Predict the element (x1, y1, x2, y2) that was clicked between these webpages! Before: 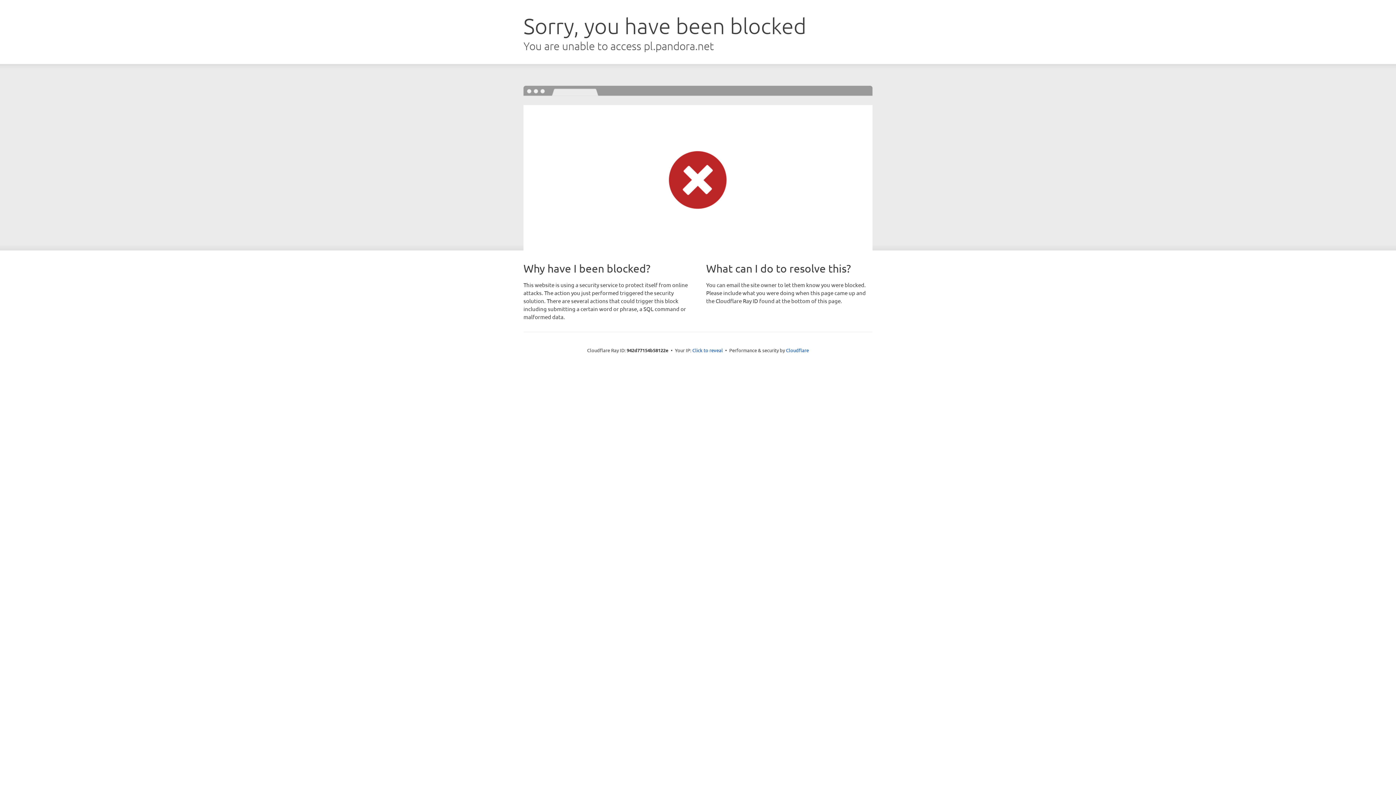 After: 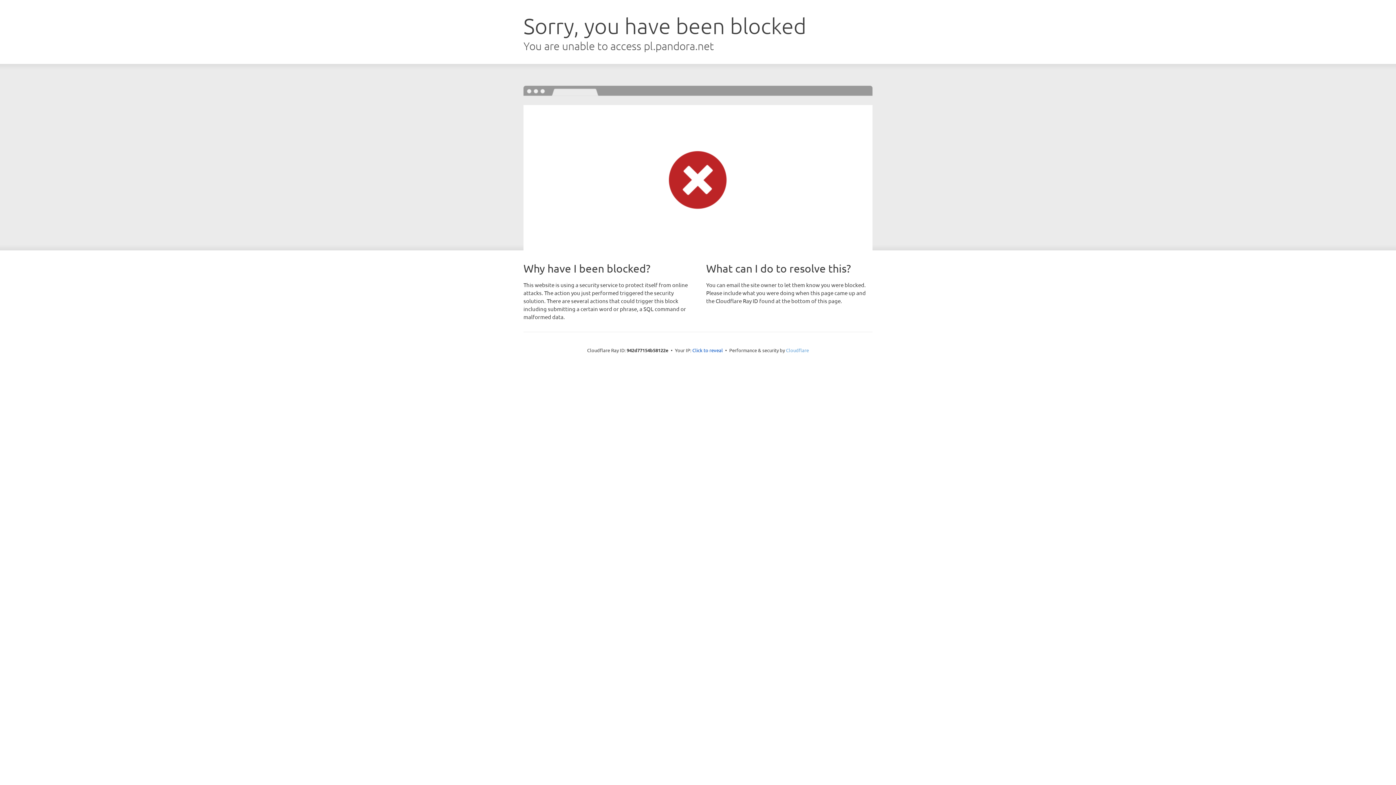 Action: label: Cloudflare bbox: (786, 347, 809, 353)